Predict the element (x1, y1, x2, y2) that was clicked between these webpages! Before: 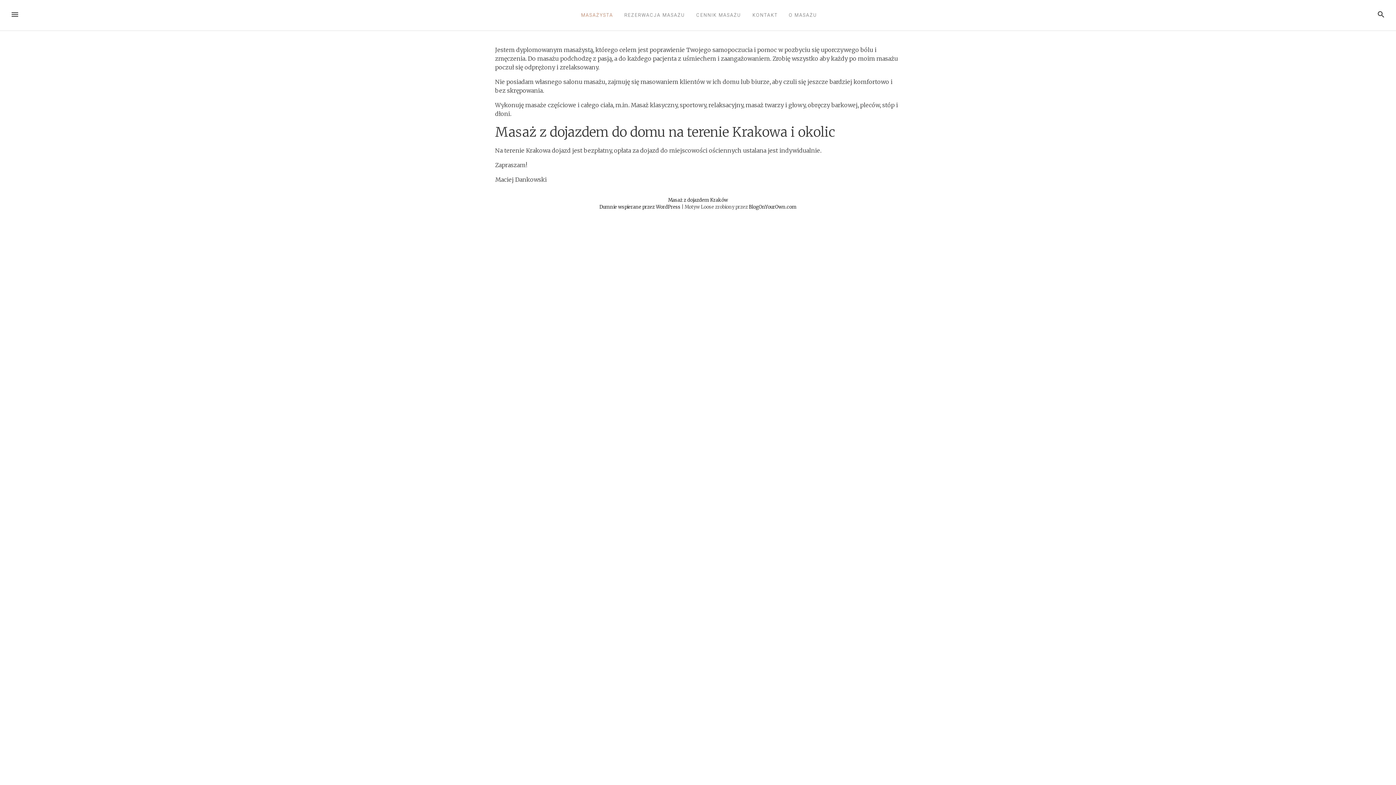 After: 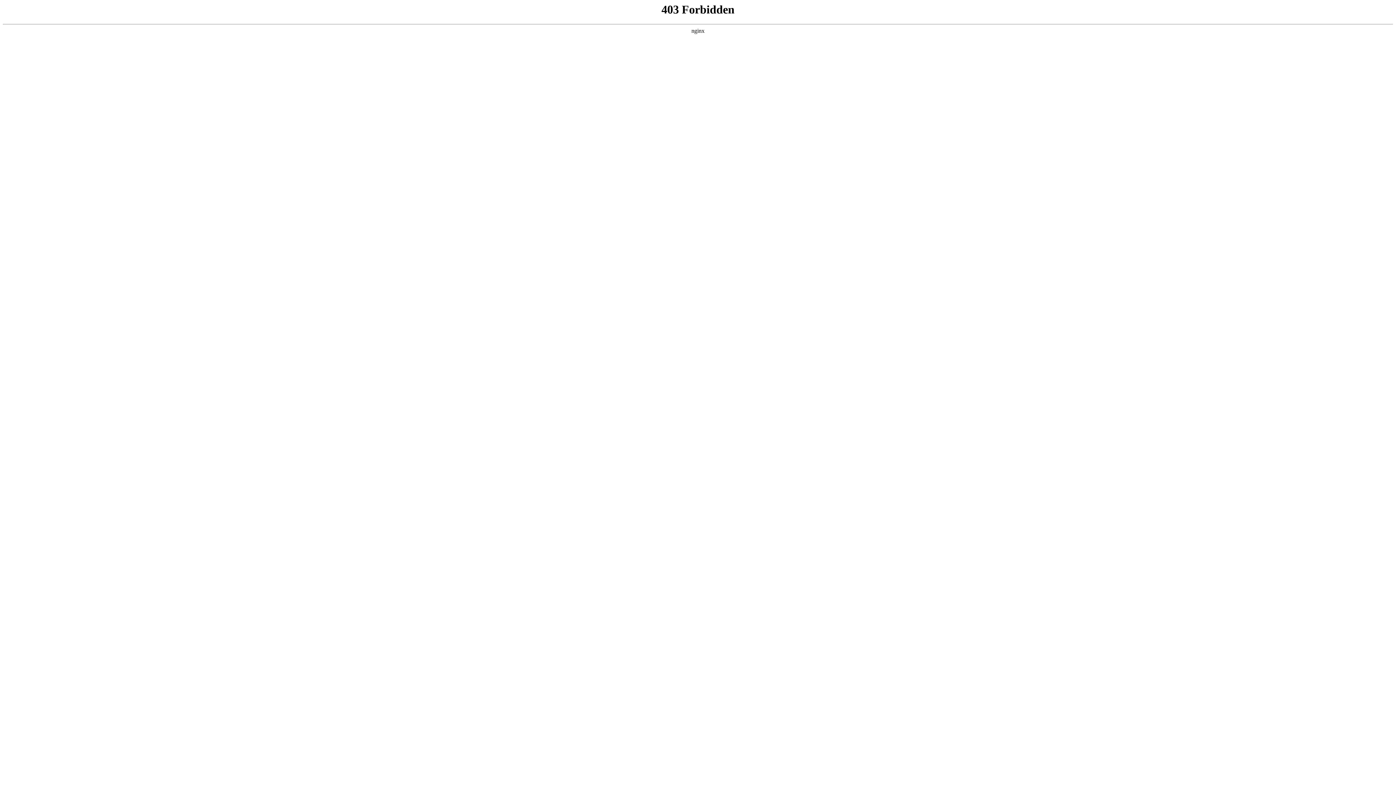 Action: label: Dumnie wspierane przez WordPress  bbox: (599, 204, 681, 209)